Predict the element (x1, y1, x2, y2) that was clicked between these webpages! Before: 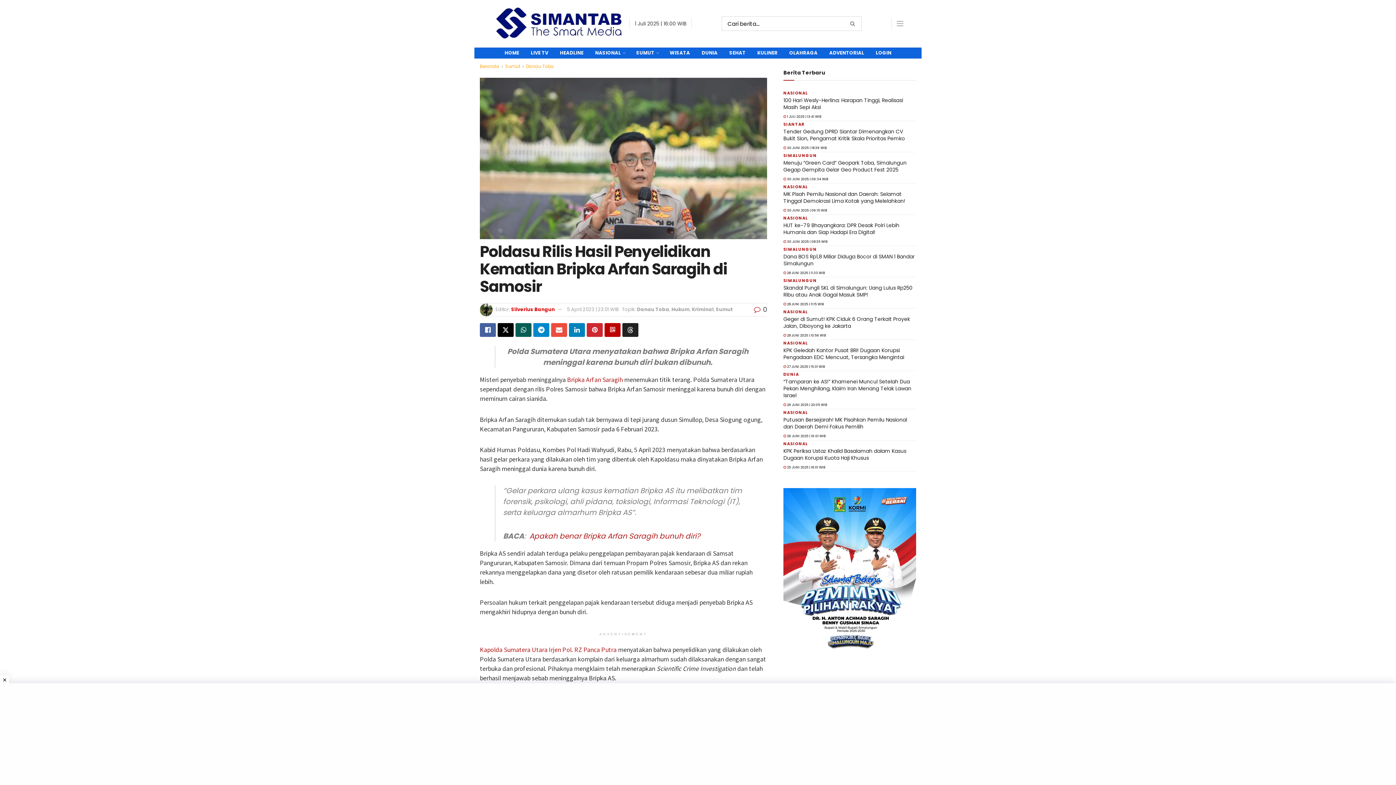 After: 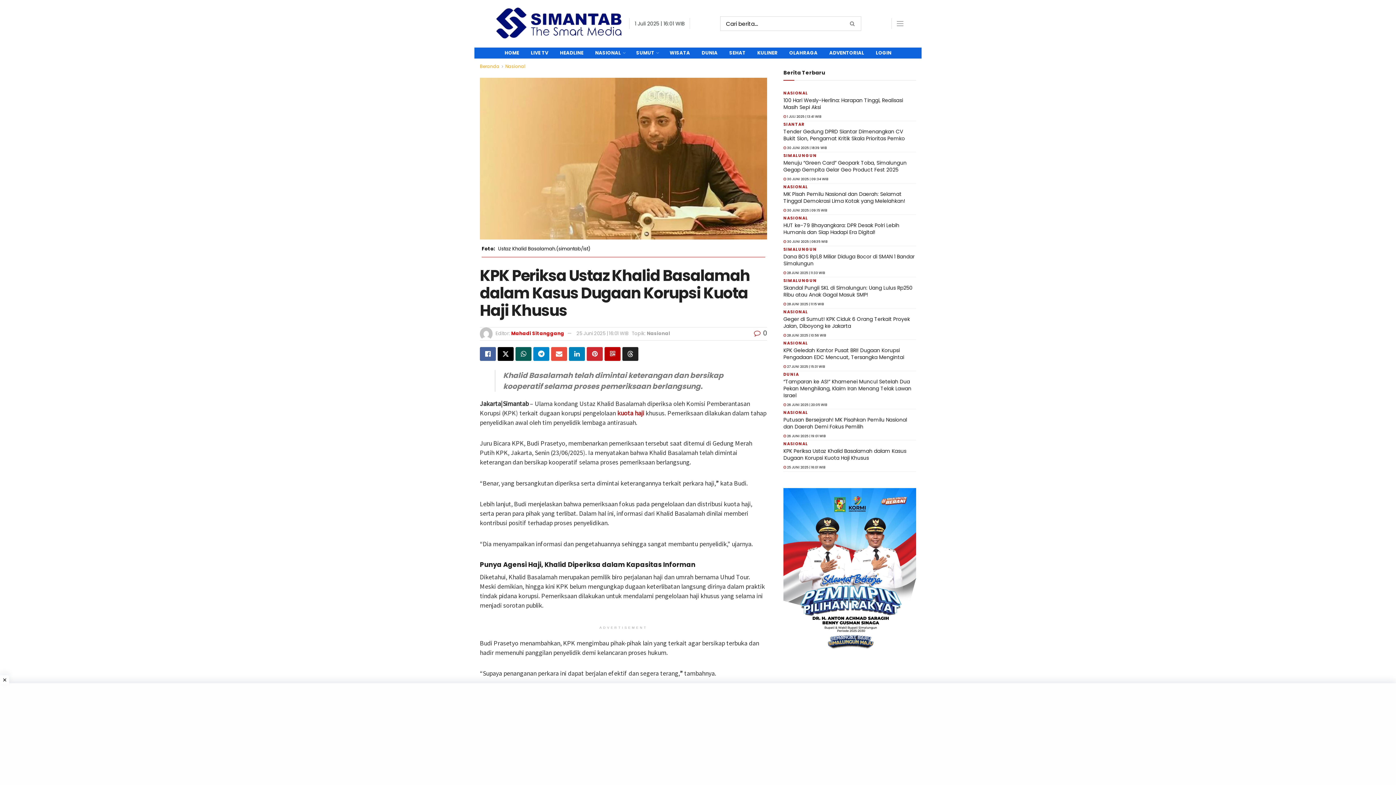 Action: bbox: (783, 447, 906, 461) label: KPK Periksa Ustaz Khalid Basalamah dalam Kasus Dugaan Korupsi Kuota Haji Khusus